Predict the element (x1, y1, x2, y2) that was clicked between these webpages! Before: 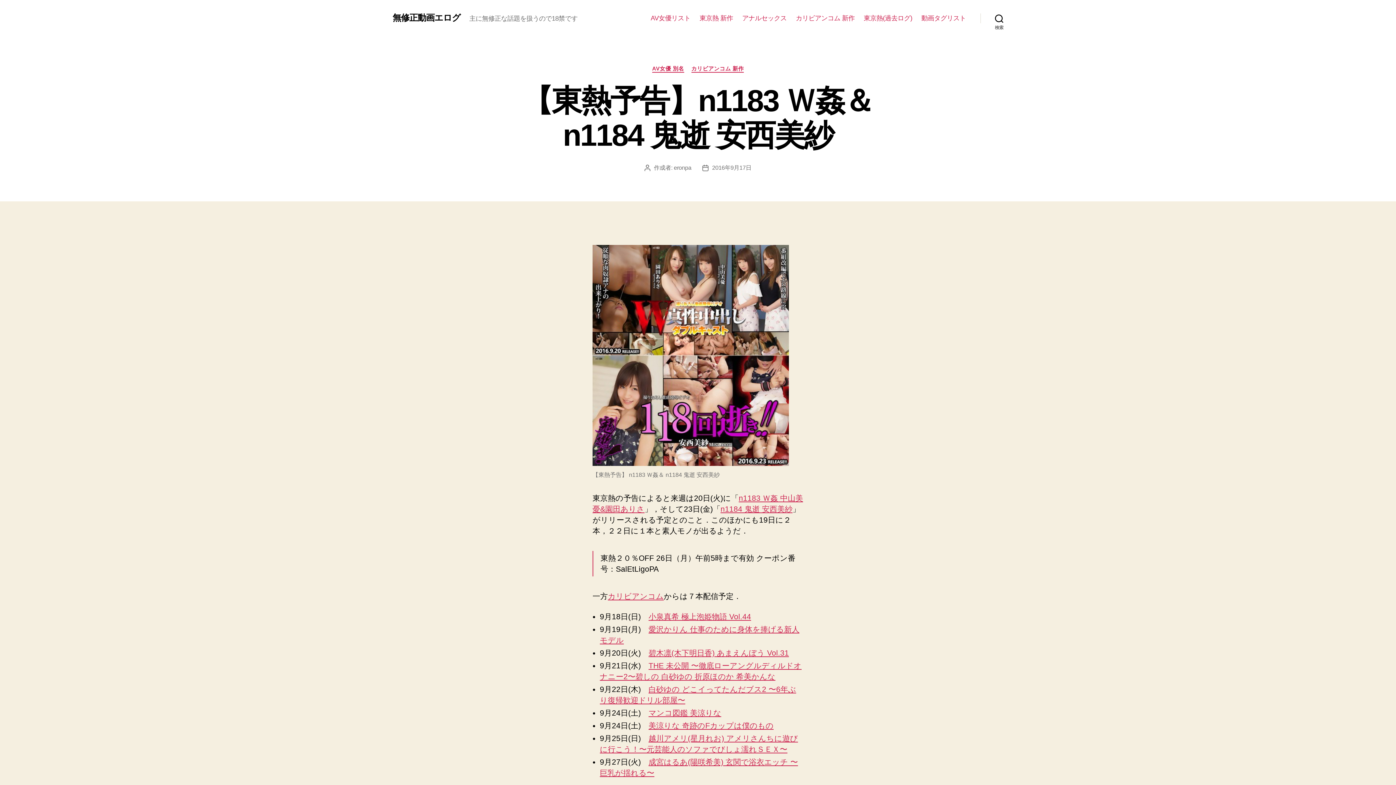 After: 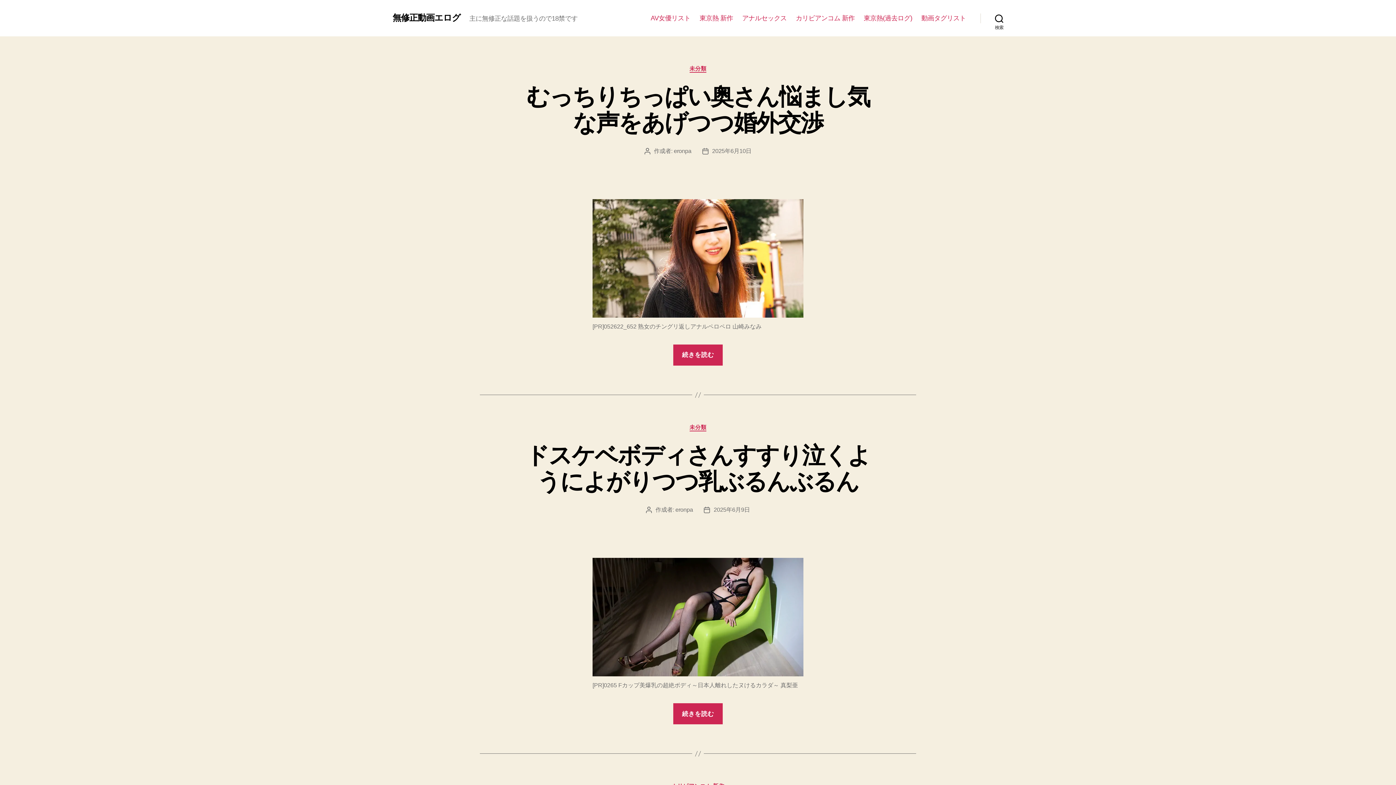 Action: bbox: (673, 164, 691, 170) label: eronpa